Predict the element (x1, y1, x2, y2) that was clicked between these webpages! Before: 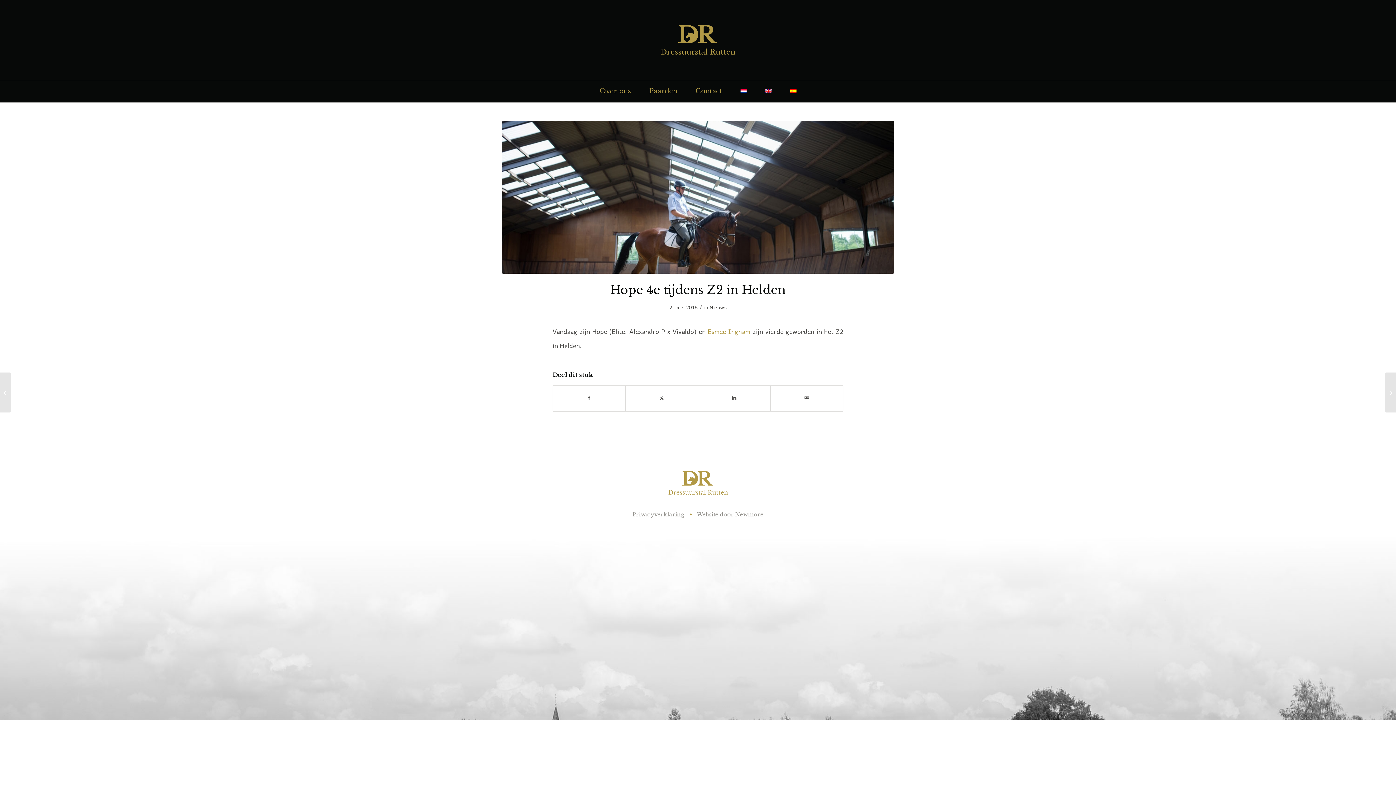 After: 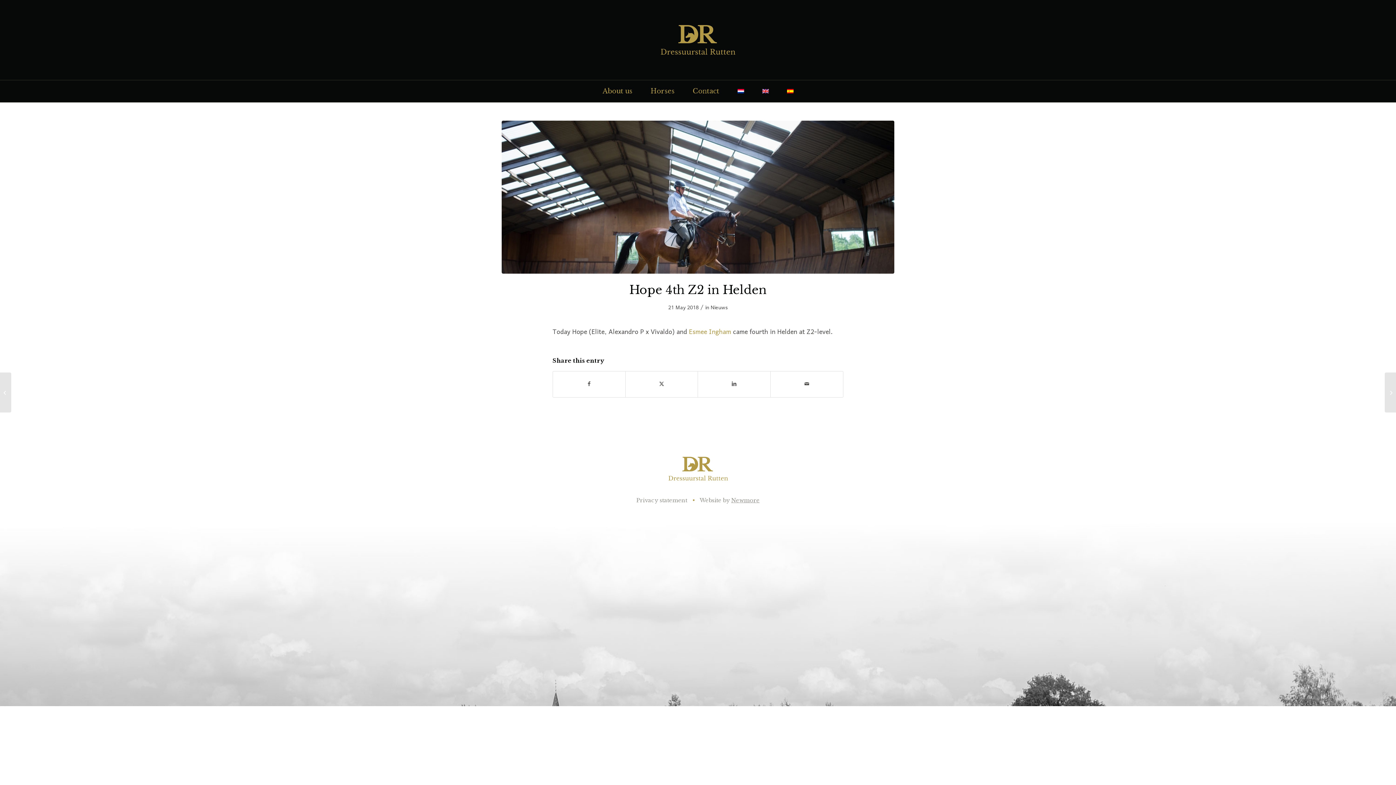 Action: bbox: (756, 80, 780, 102)